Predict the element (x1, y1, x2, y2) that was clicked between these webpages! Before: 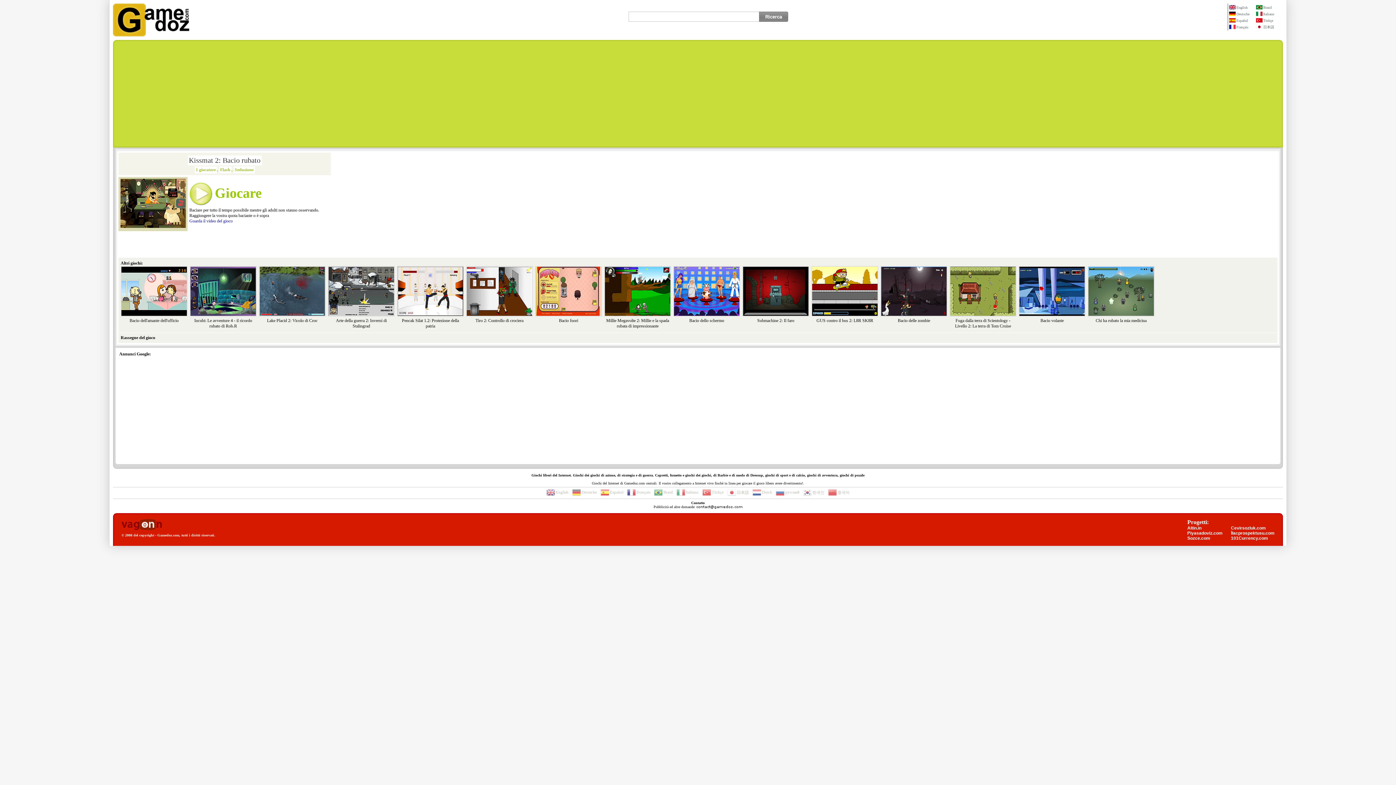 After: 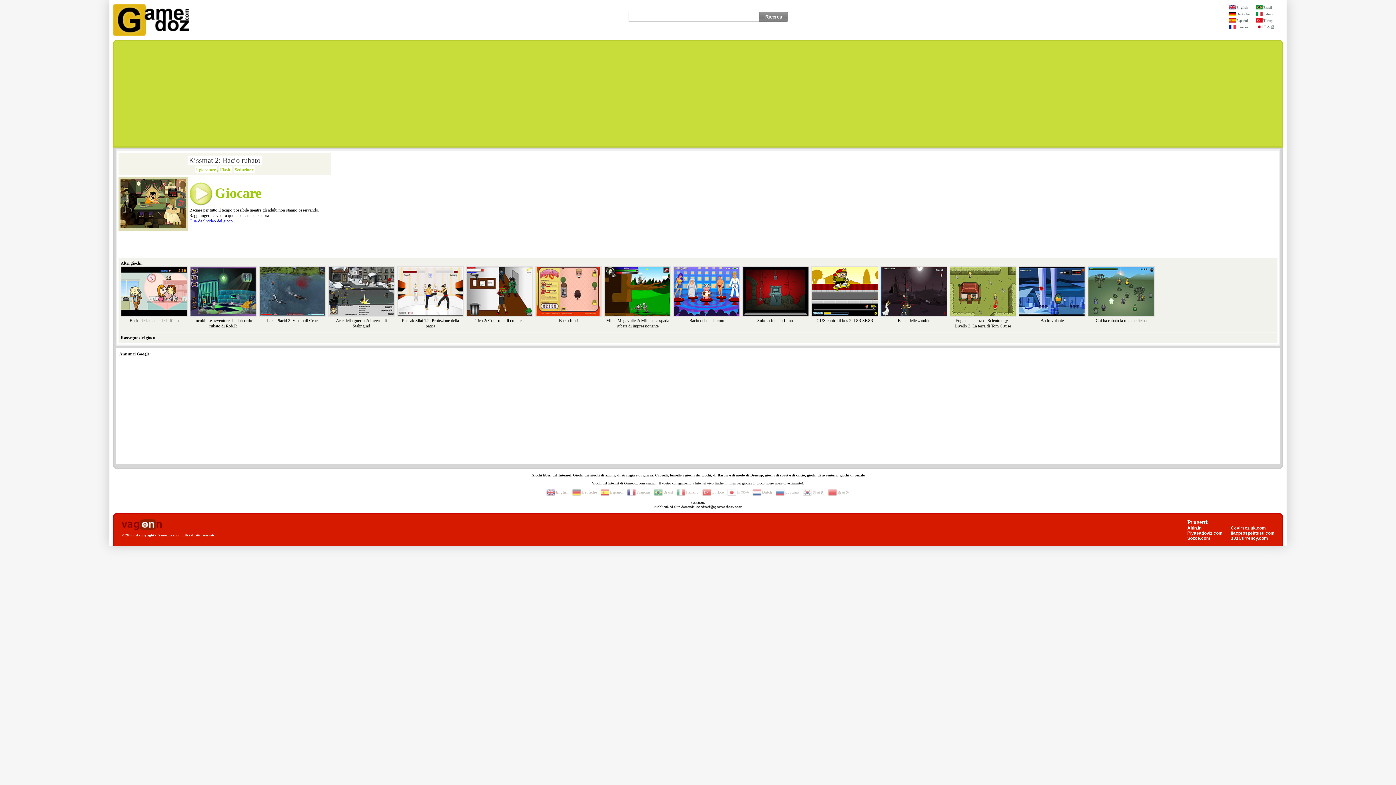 Action: bbox: (121, 519, 161, 531)